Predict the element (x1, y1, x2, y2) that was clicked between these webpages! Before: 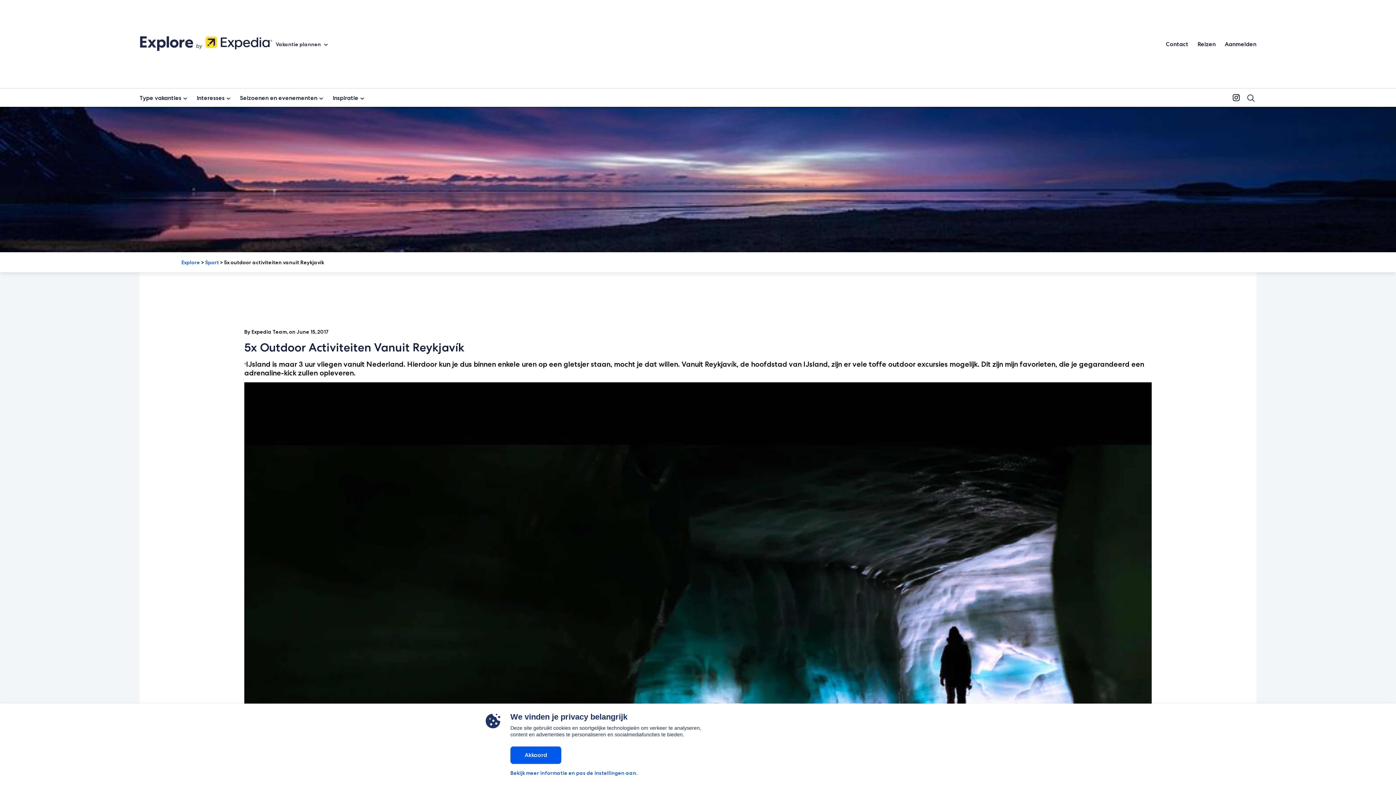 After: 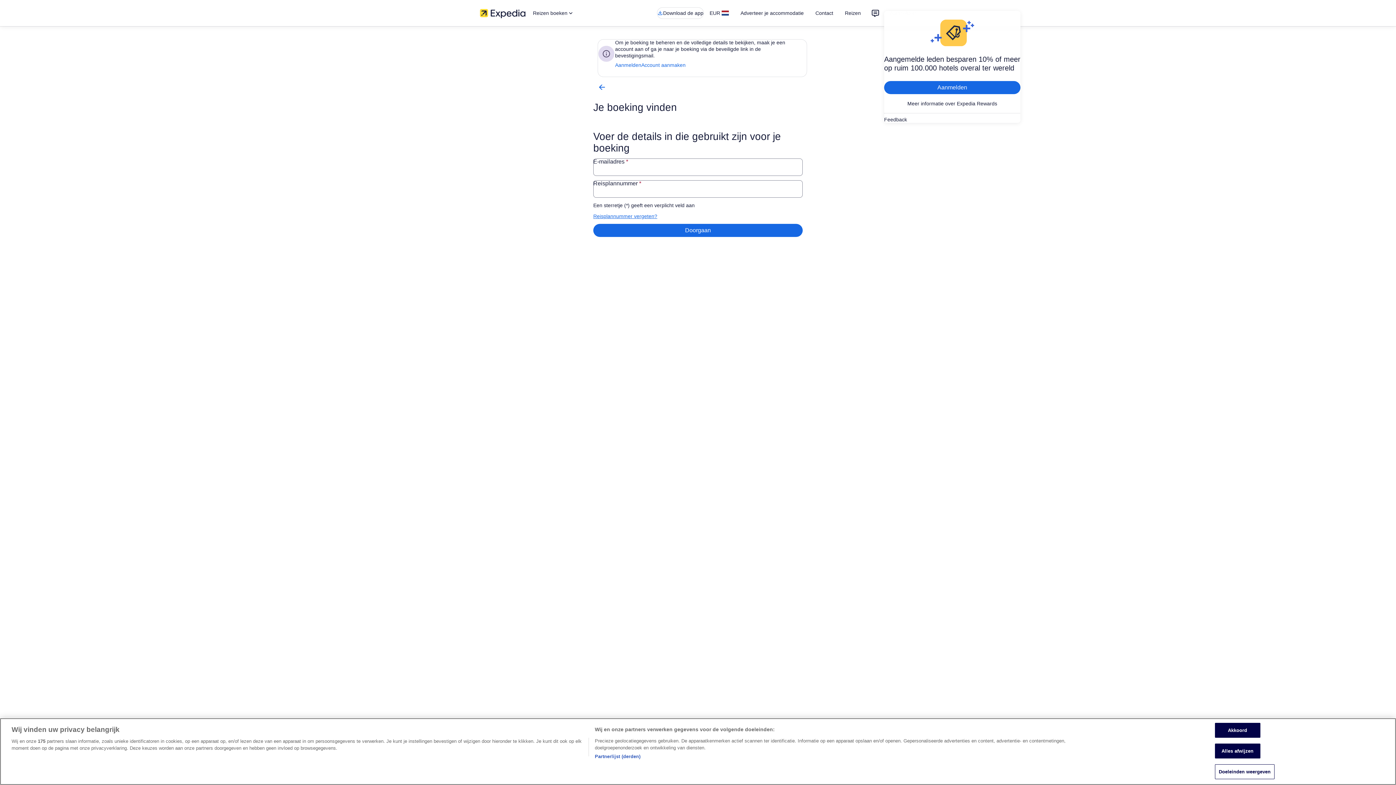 Action: label: Reizen bbox: (1197, 40, 1216, 47)